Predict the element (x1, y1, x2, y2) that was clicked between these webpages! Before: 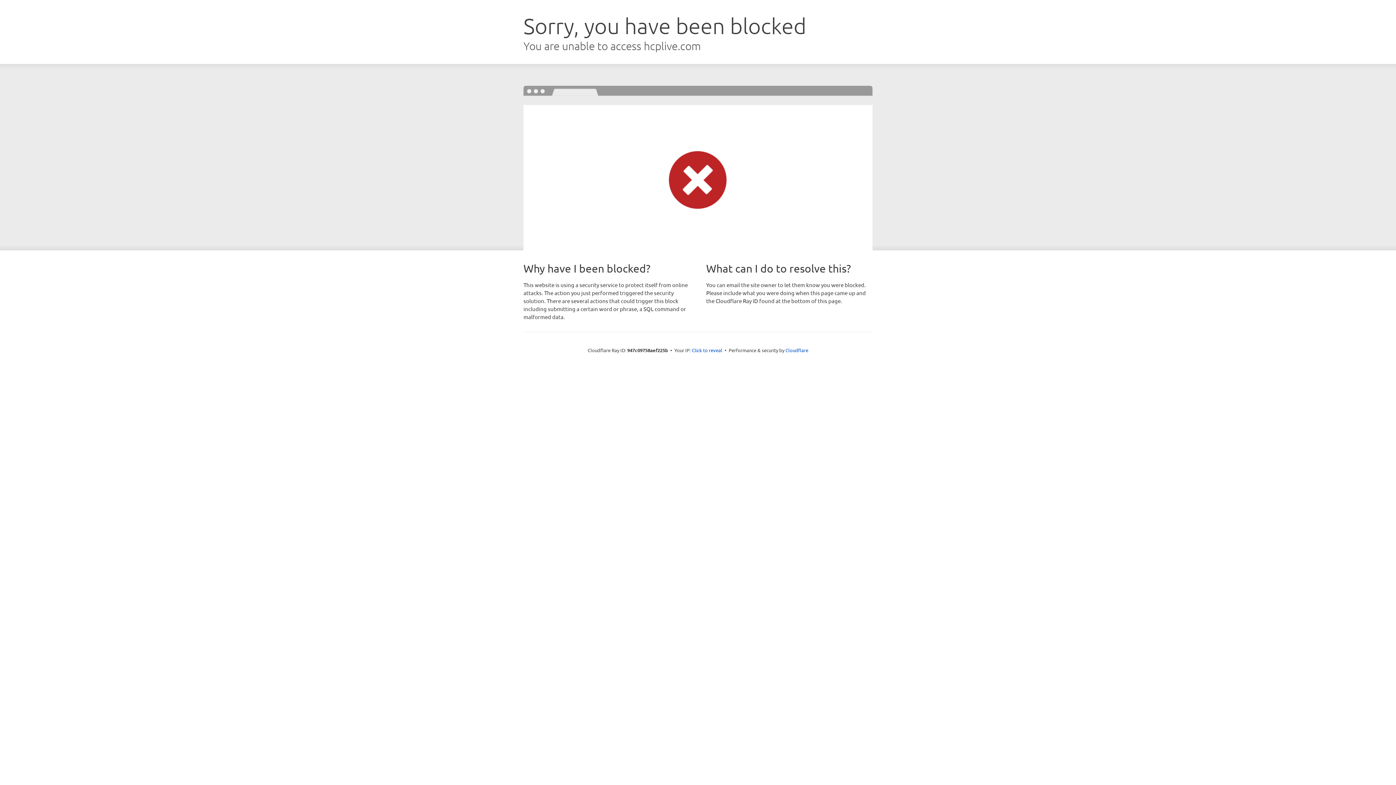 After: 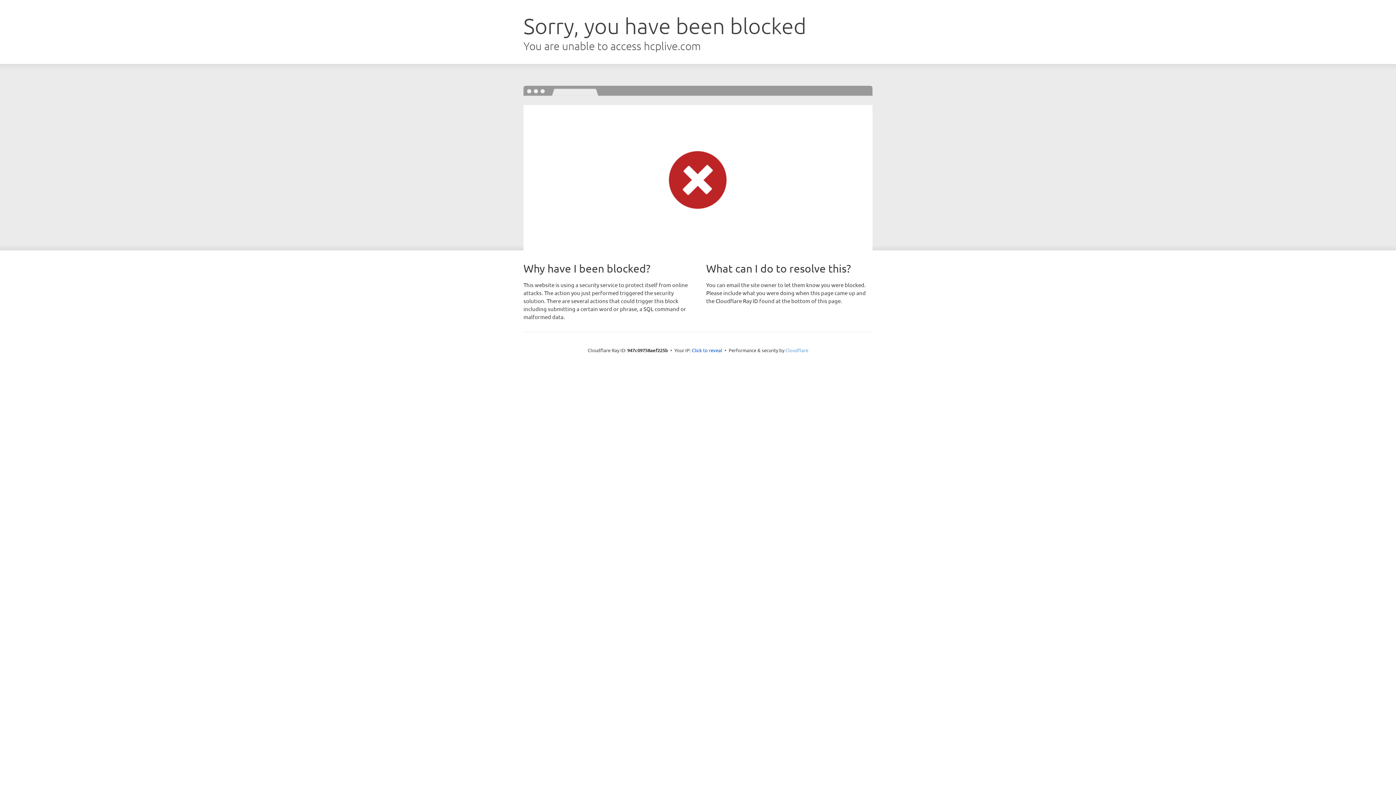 Action: bbox: (785, 347, 808, 353) label: Cloudflare